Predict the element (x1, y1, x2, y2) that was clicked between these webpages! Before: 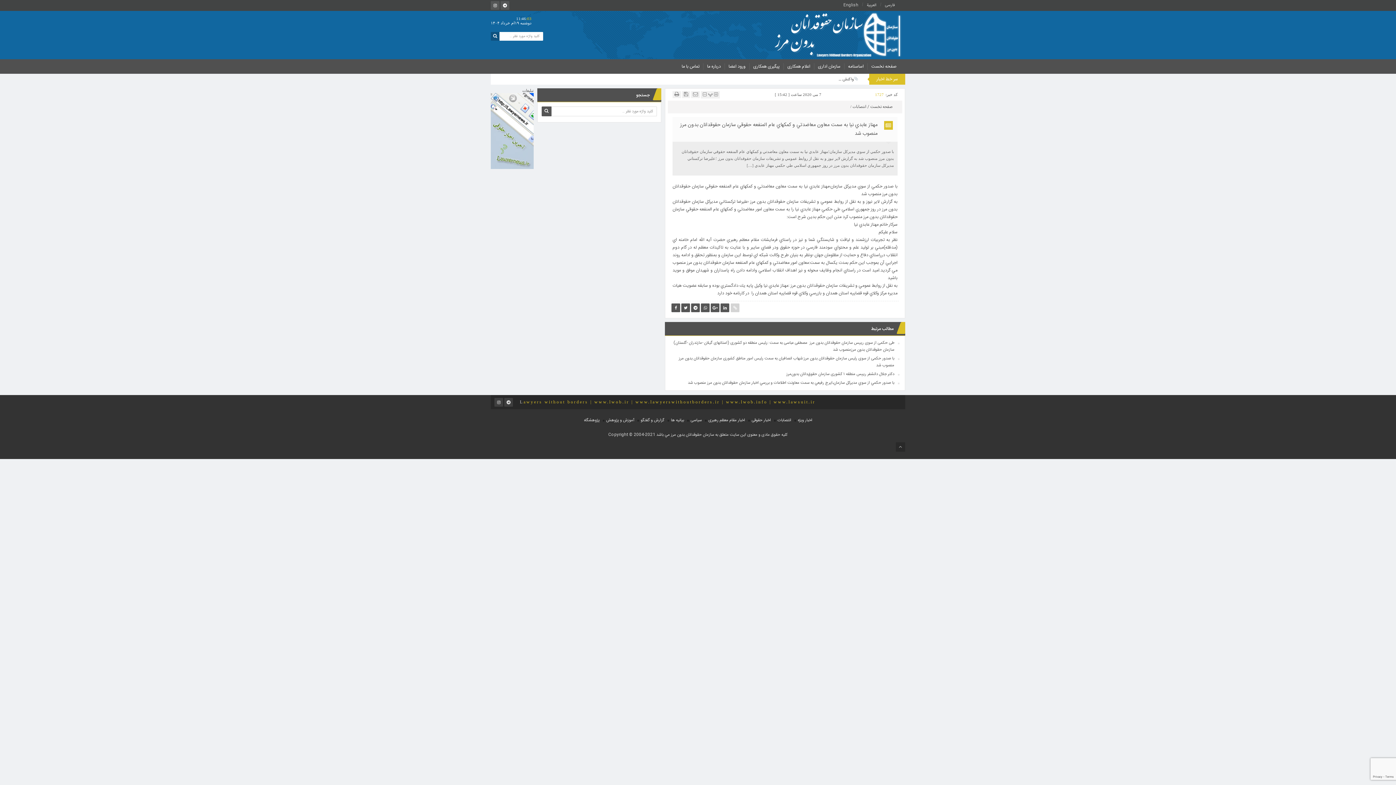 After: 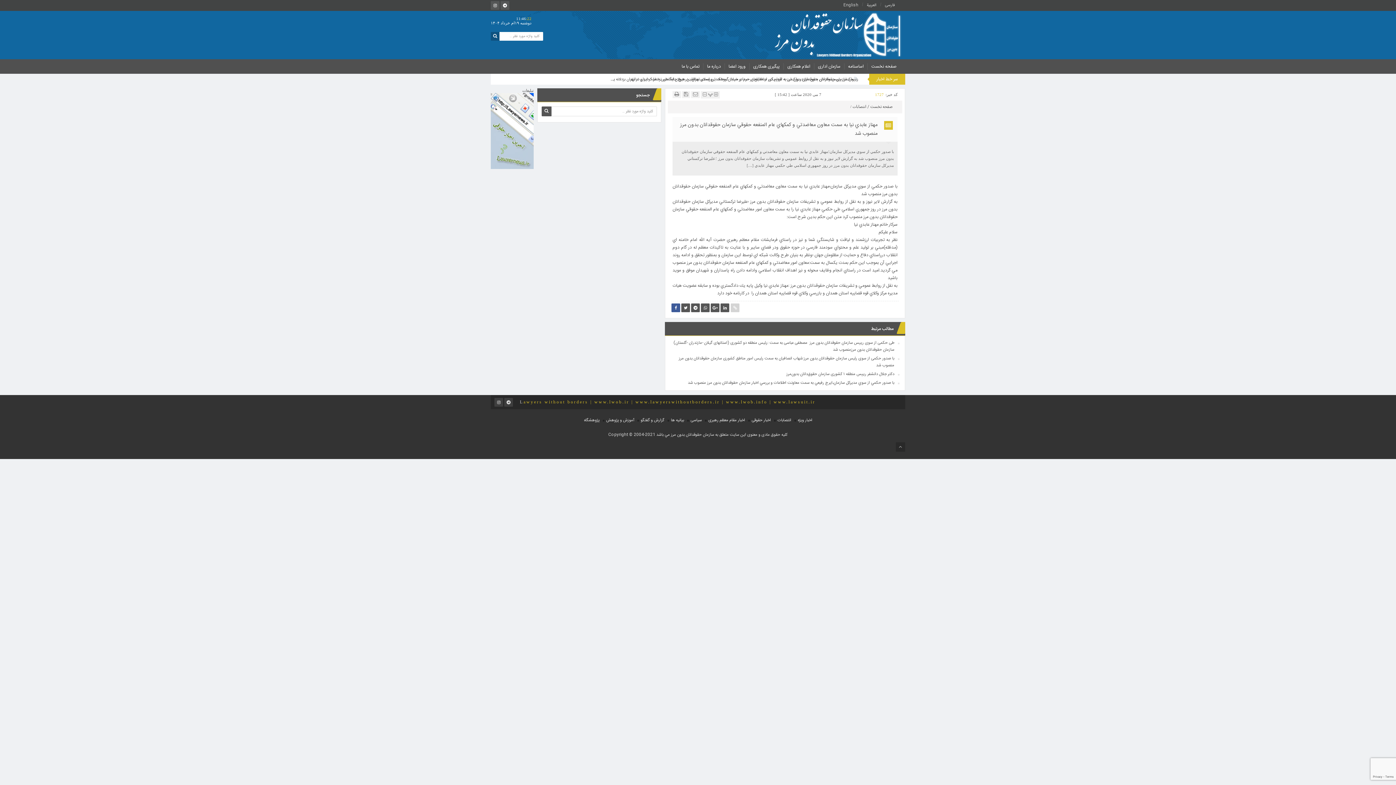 Action: bbox: (671, 303, 680, 312)